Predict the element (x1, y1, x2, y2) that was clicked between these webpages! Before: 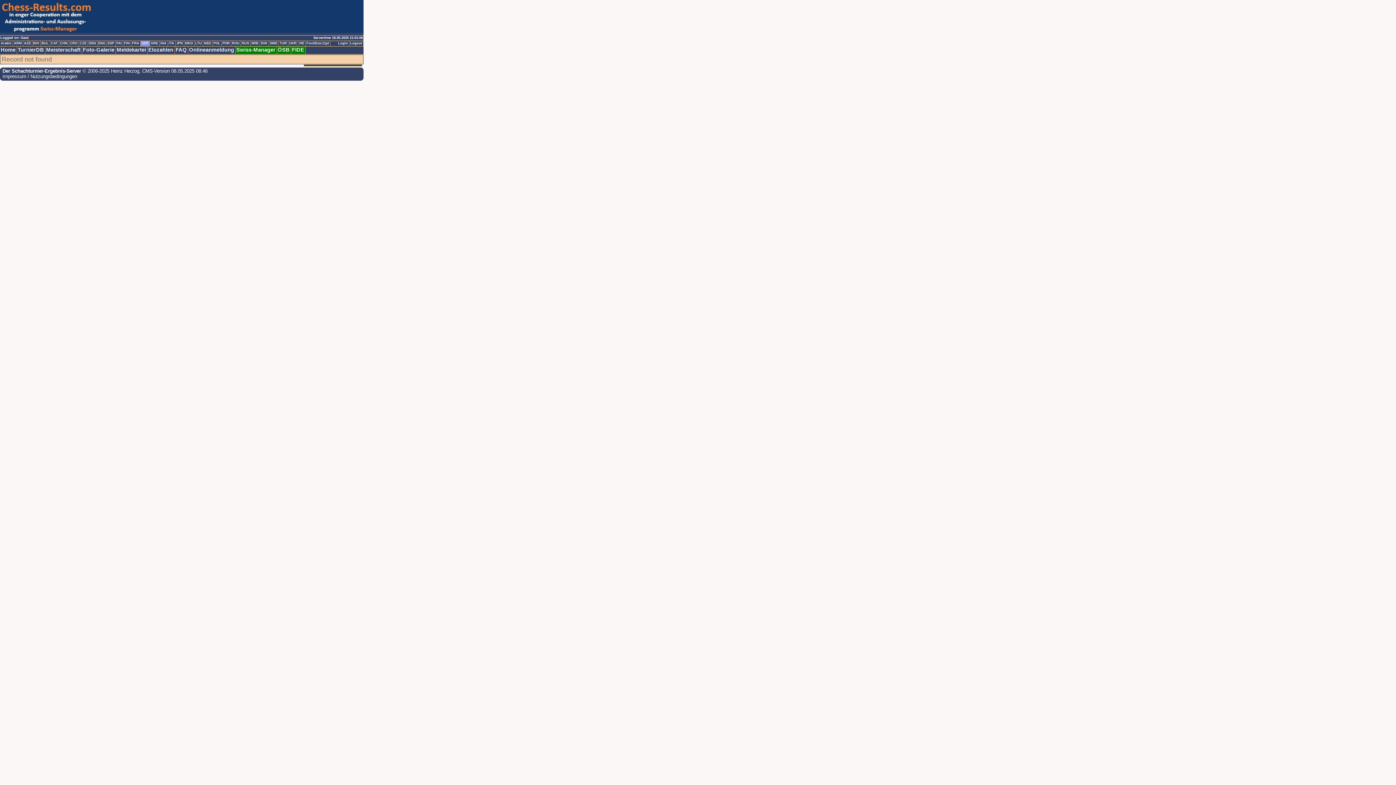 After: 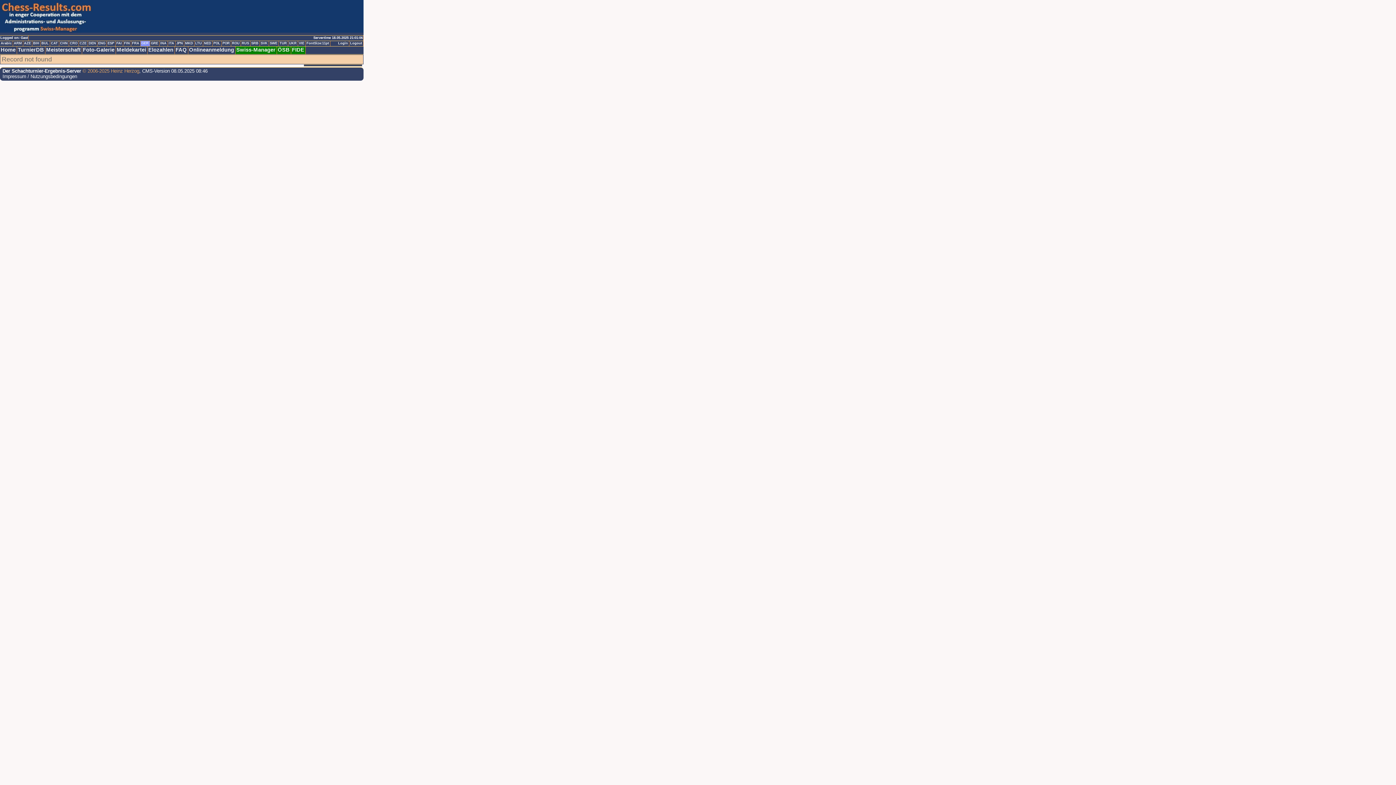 Action: label:  © 2006-2025 Heinz Herzog bbox: (81, 68, 139, 73)